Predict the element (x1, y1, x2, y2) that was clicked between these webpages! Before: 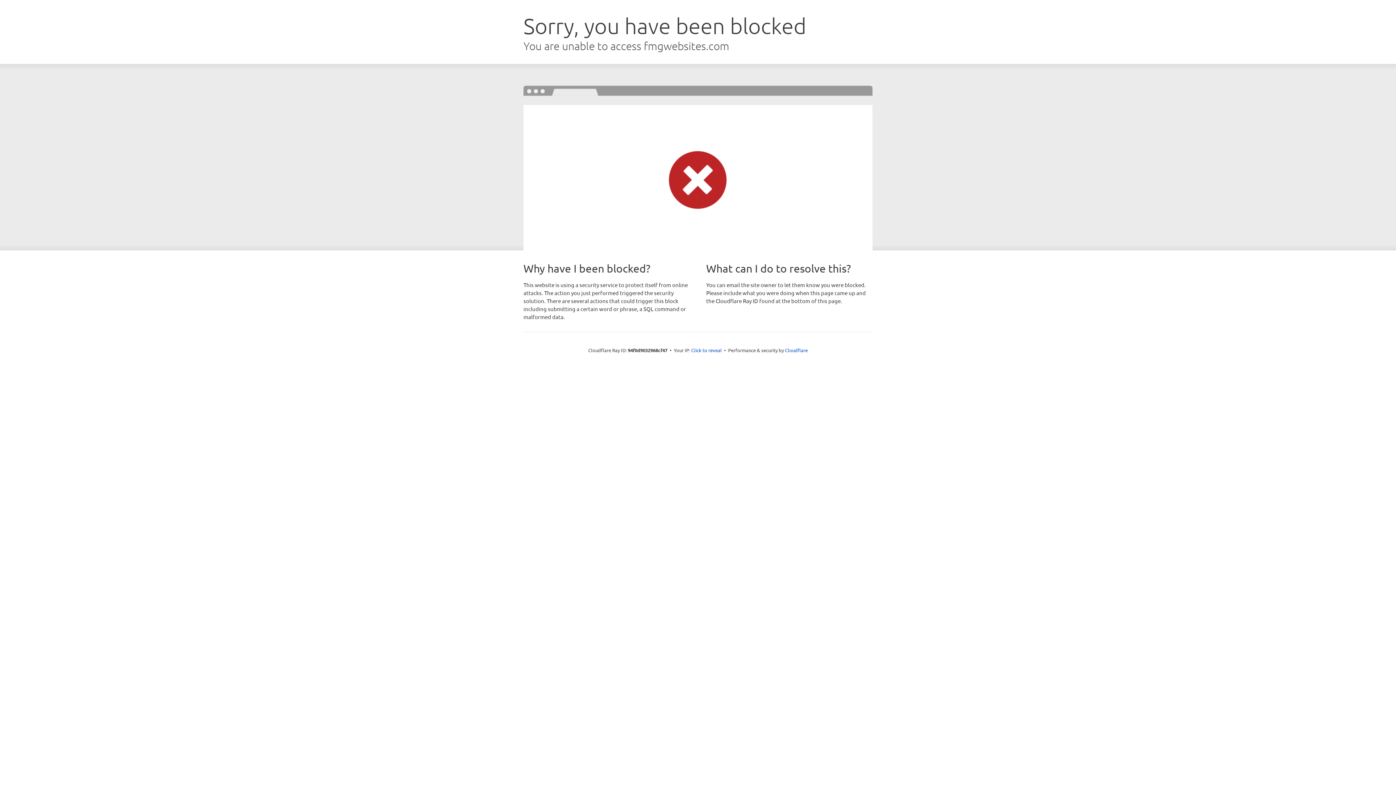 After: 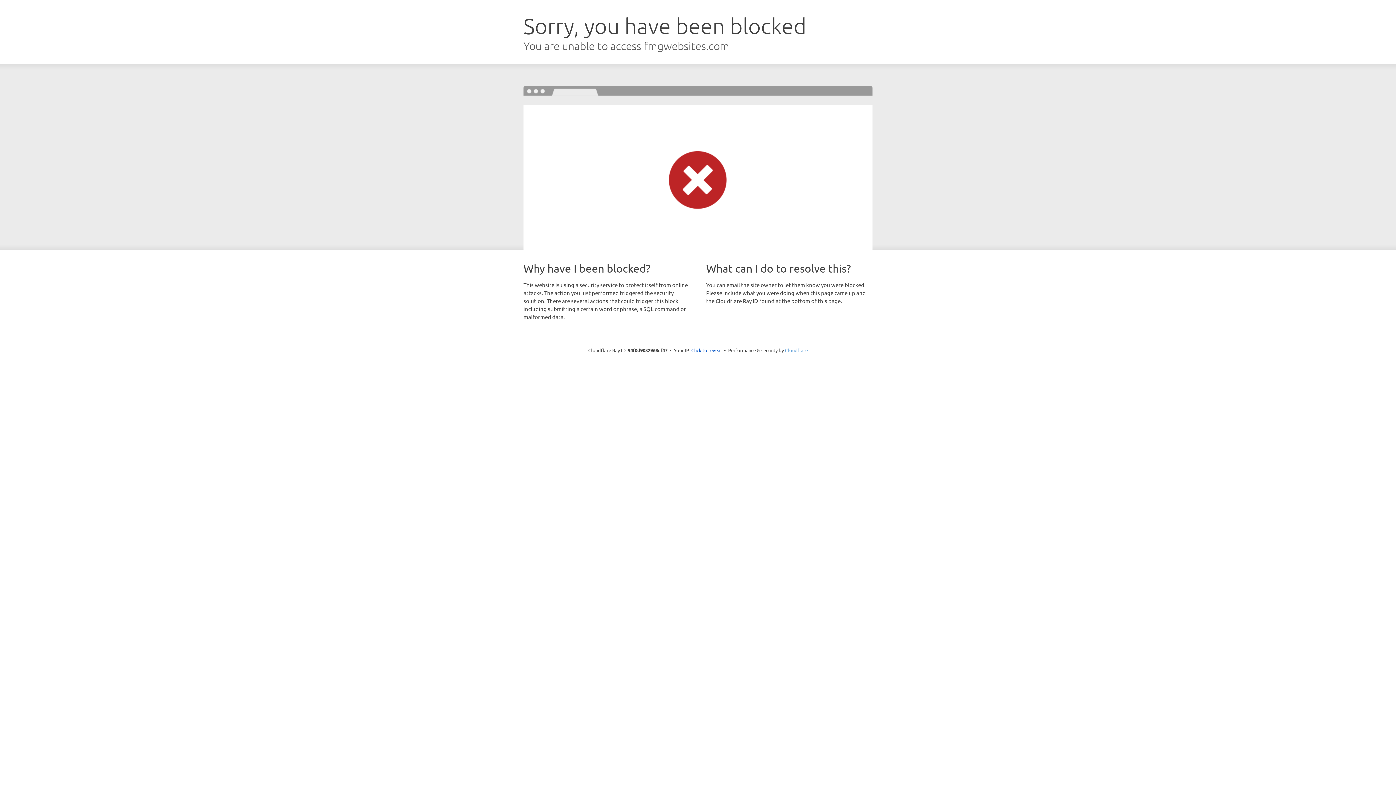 Action: bbox: (785, 347, 808, 353) label: Cloudflare